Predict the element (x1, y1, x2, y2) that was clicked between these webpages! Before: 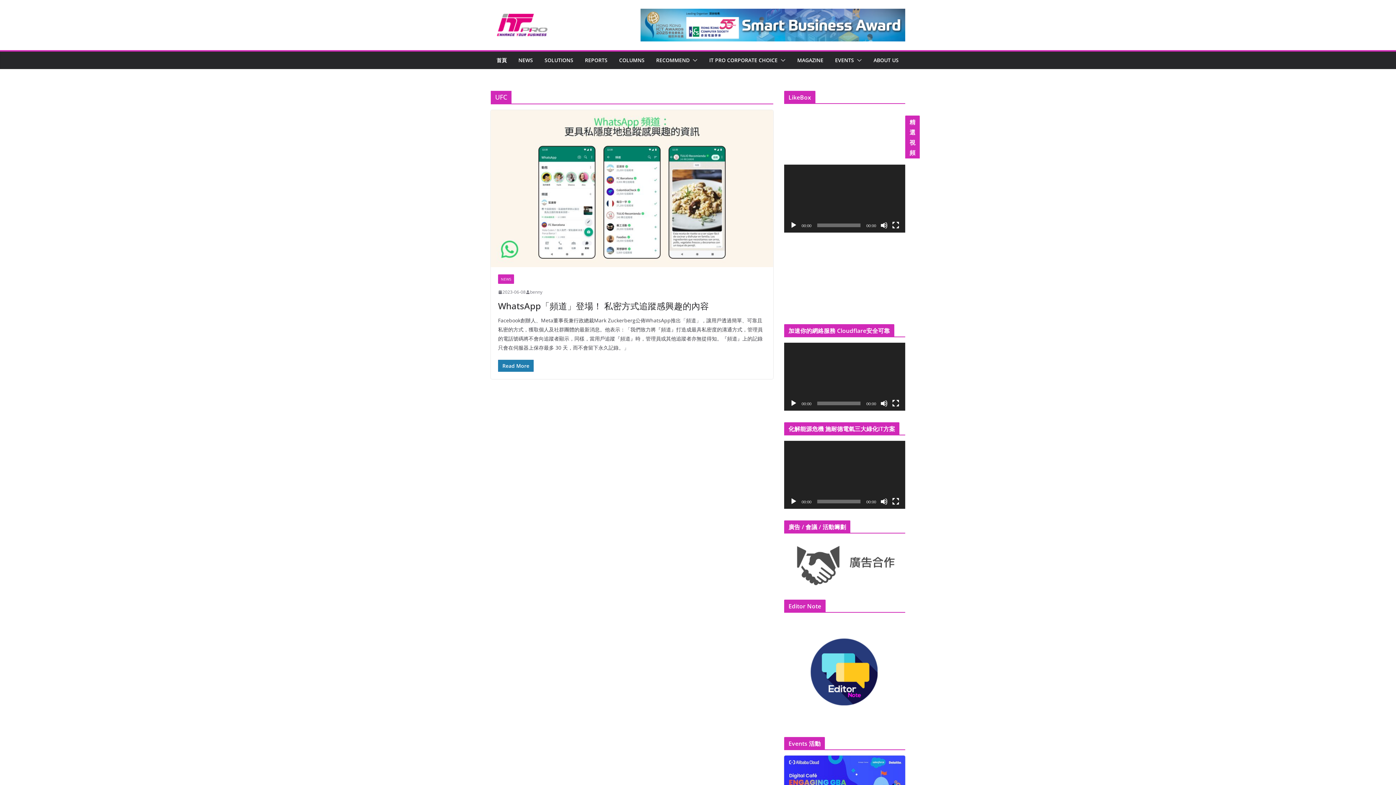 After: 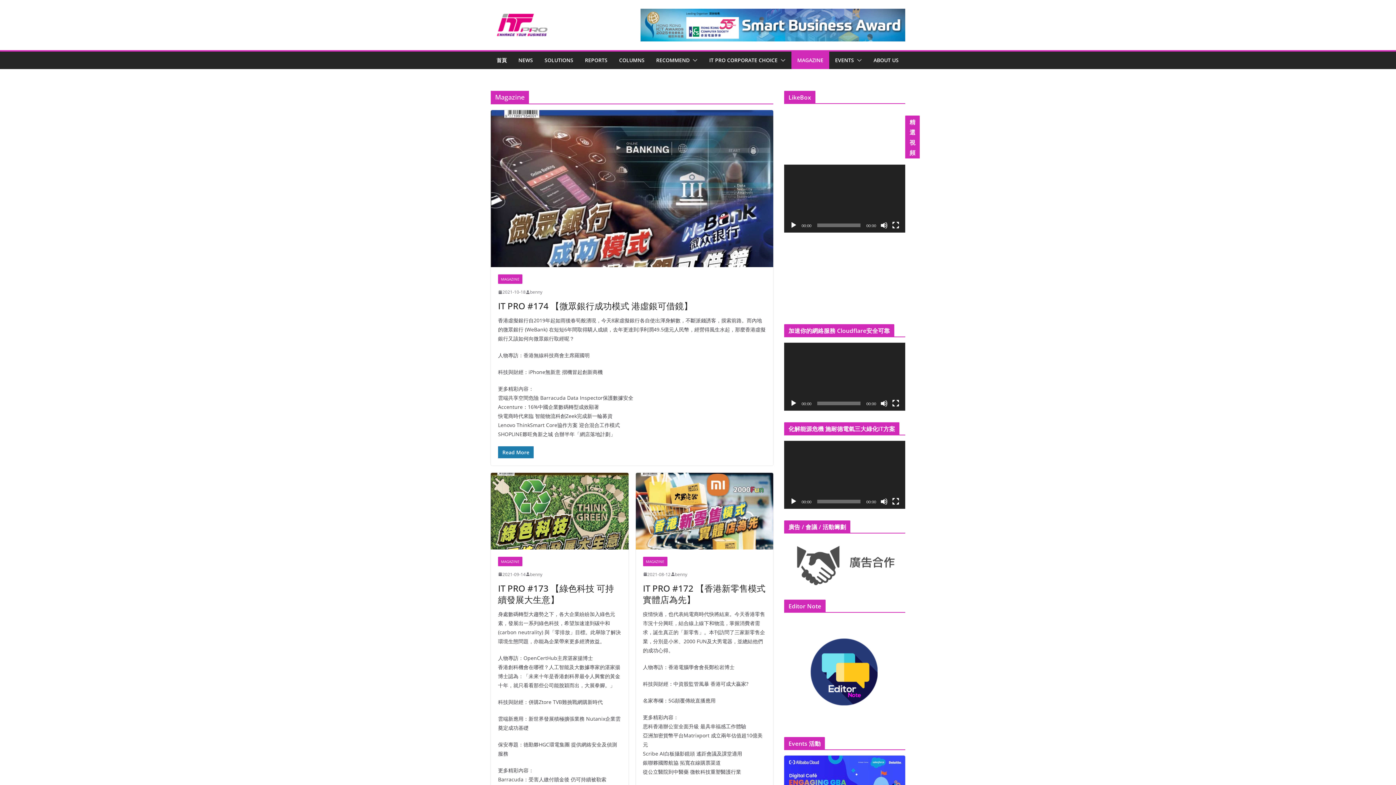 Action: label: MAGAZINE bbox: (797, 55, 823, 65)